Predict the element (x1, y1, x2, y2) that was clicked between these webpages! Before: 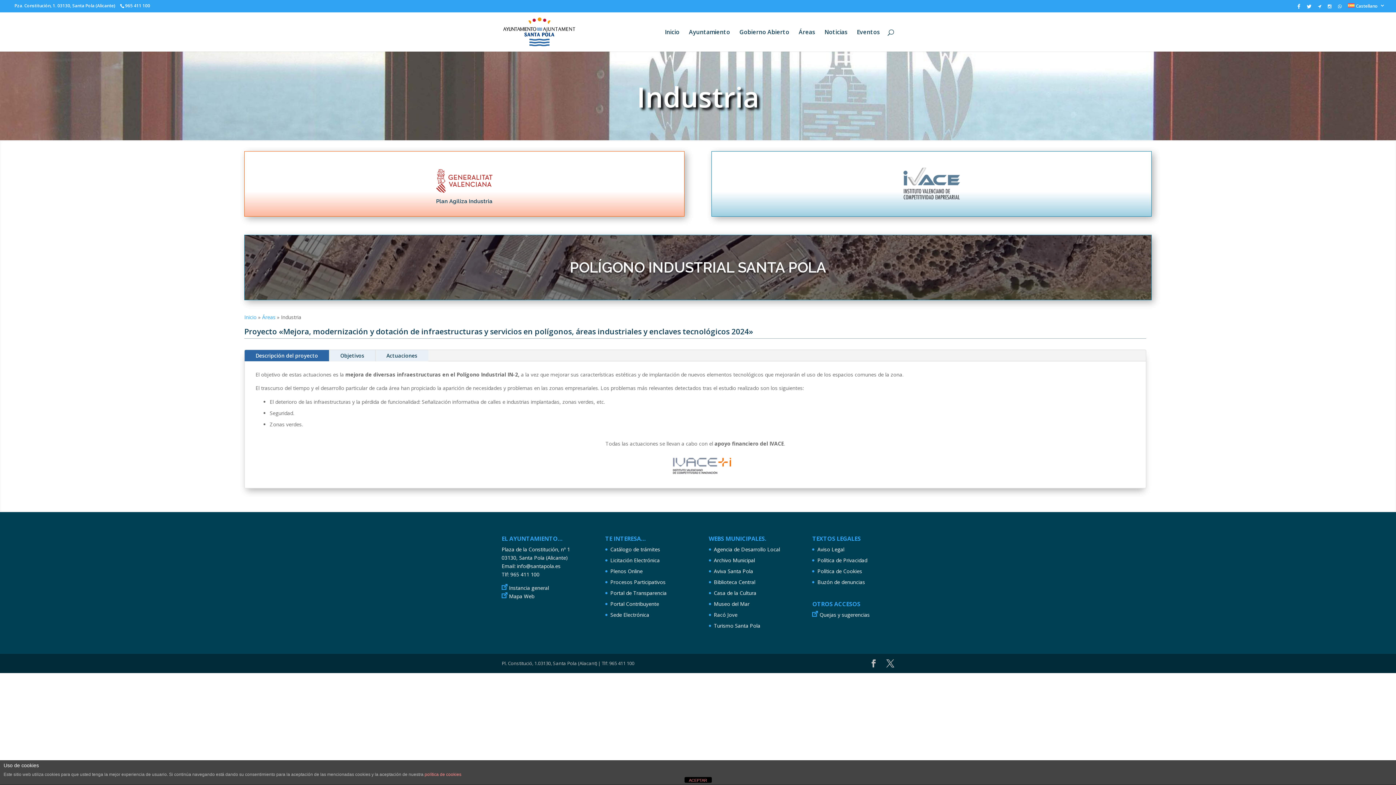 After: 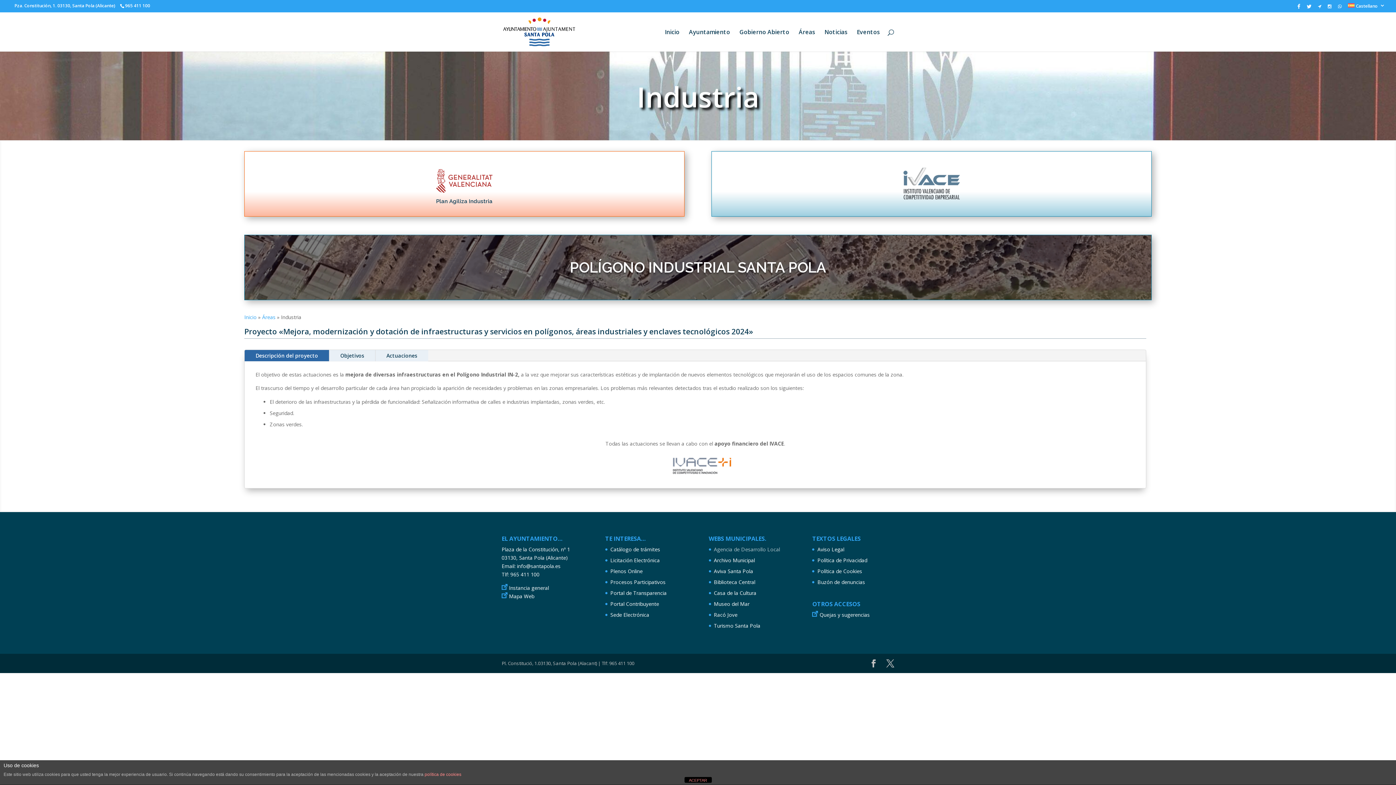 Action: bbox: (714, 546, 780, 553) label: Agencia de Desarrollo Local